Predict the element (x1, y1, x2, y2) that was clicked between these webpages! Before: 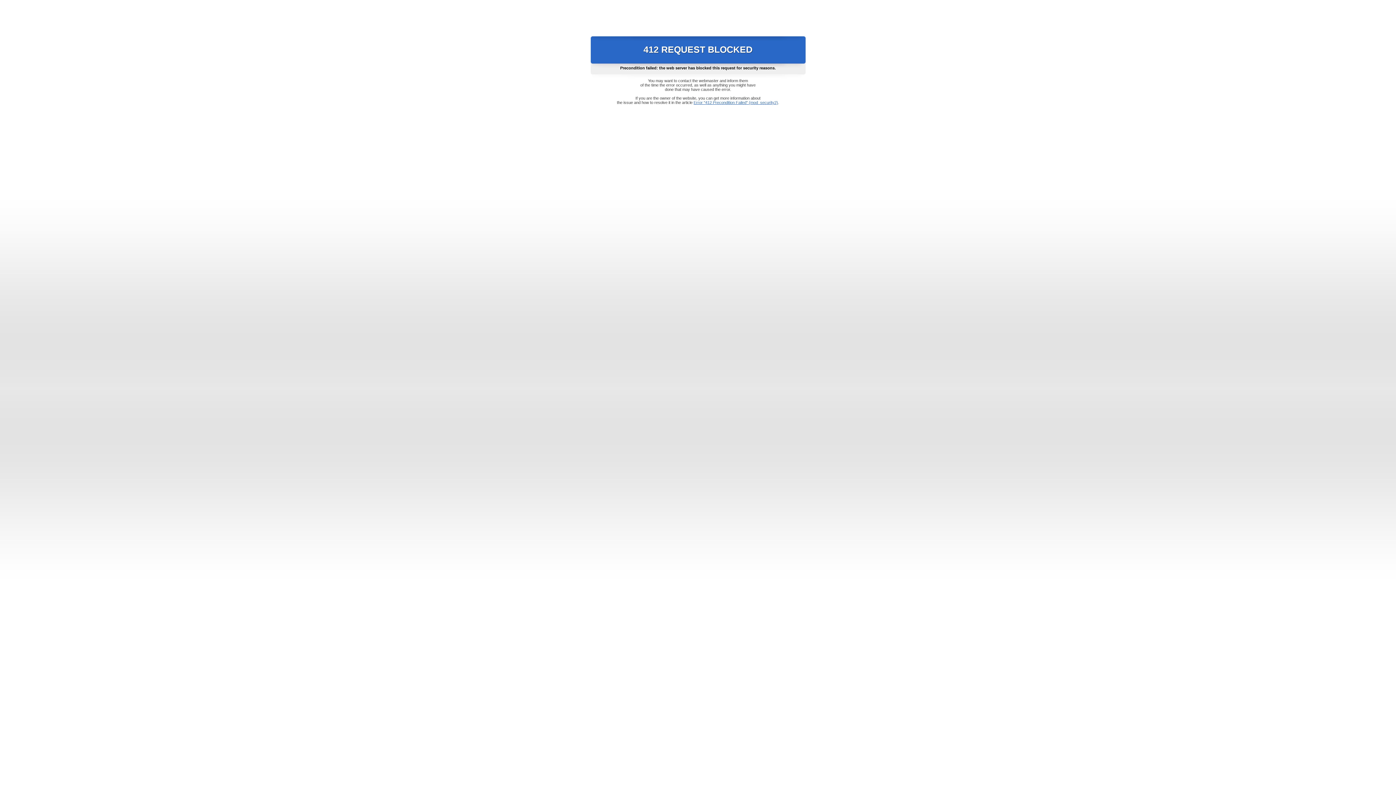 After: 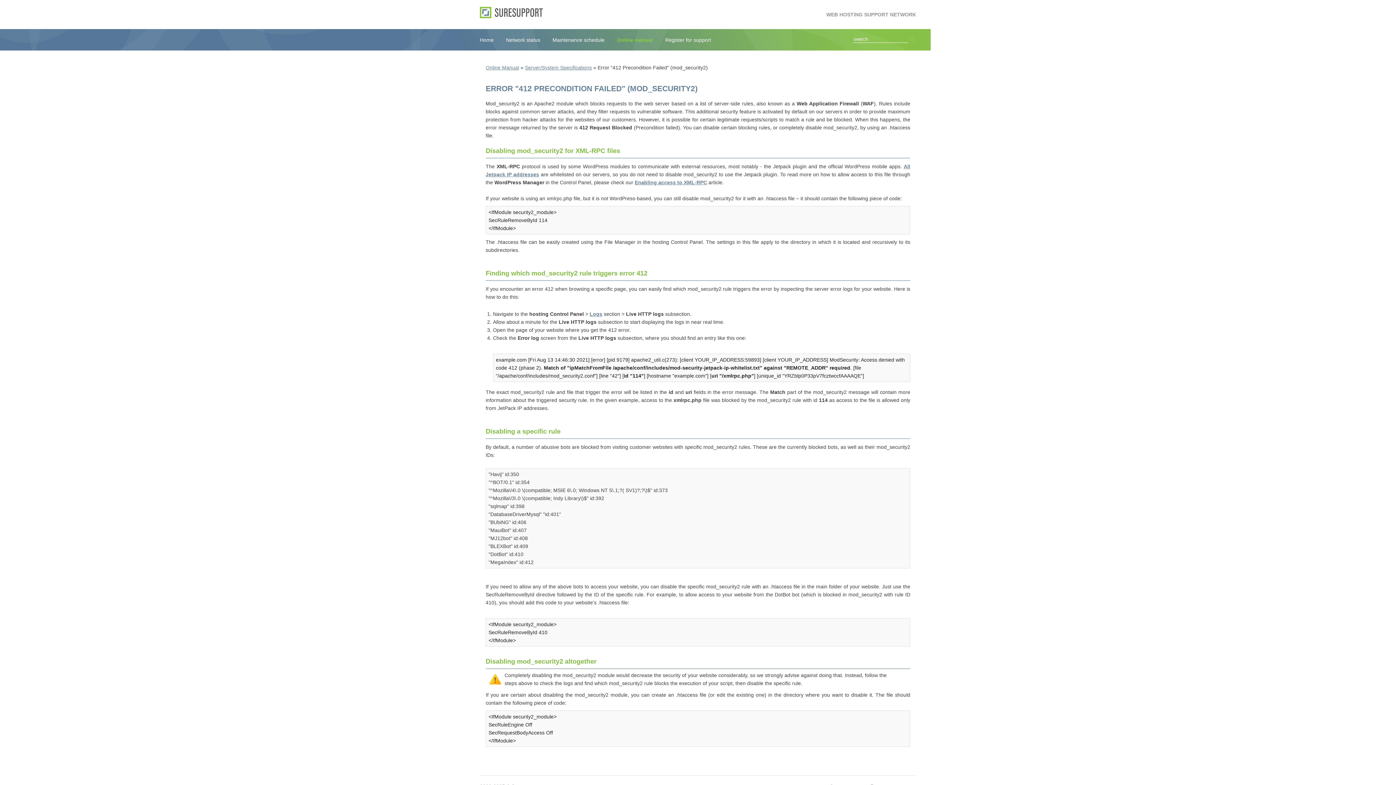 Action: label: Error "412 Precondition Failed" (mod_security2) bbox: (693, 100, 778, 104)